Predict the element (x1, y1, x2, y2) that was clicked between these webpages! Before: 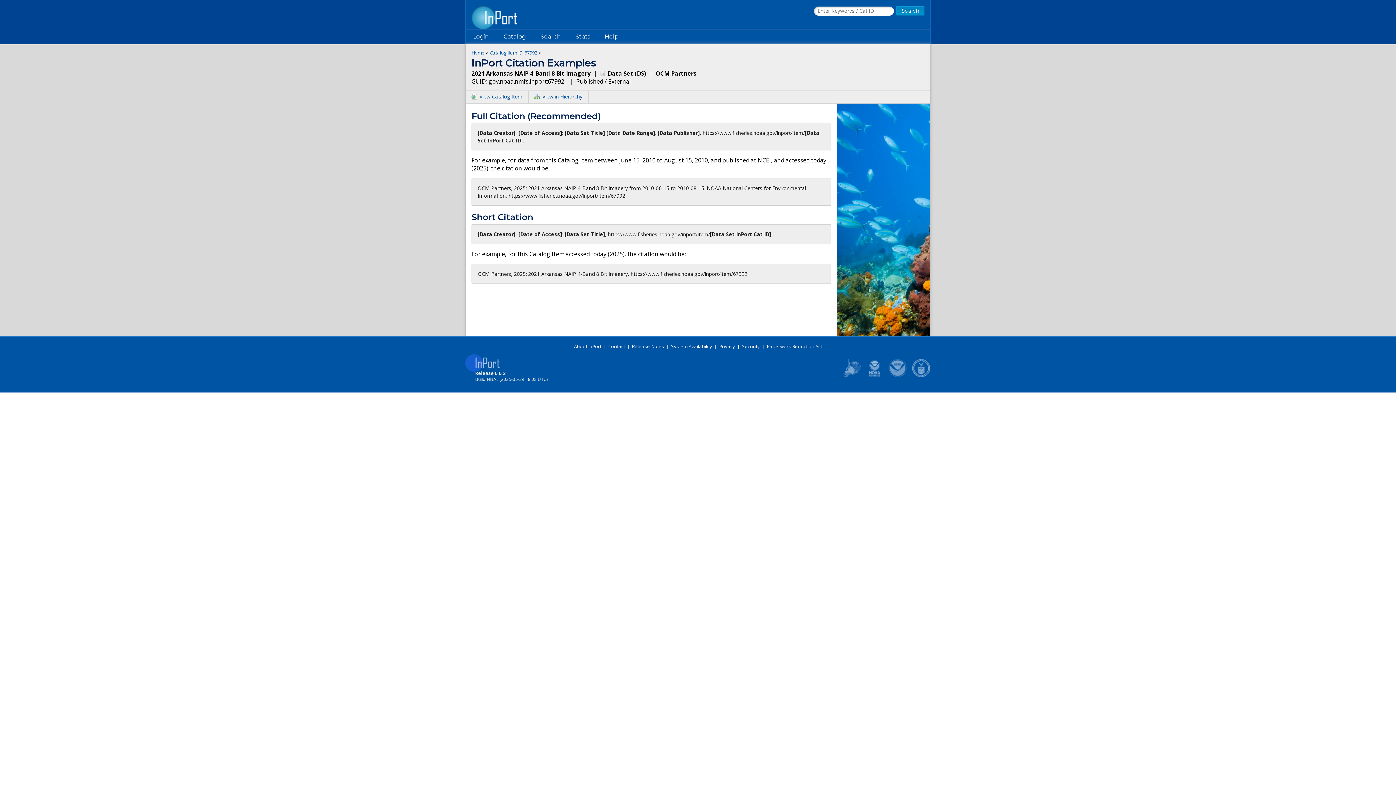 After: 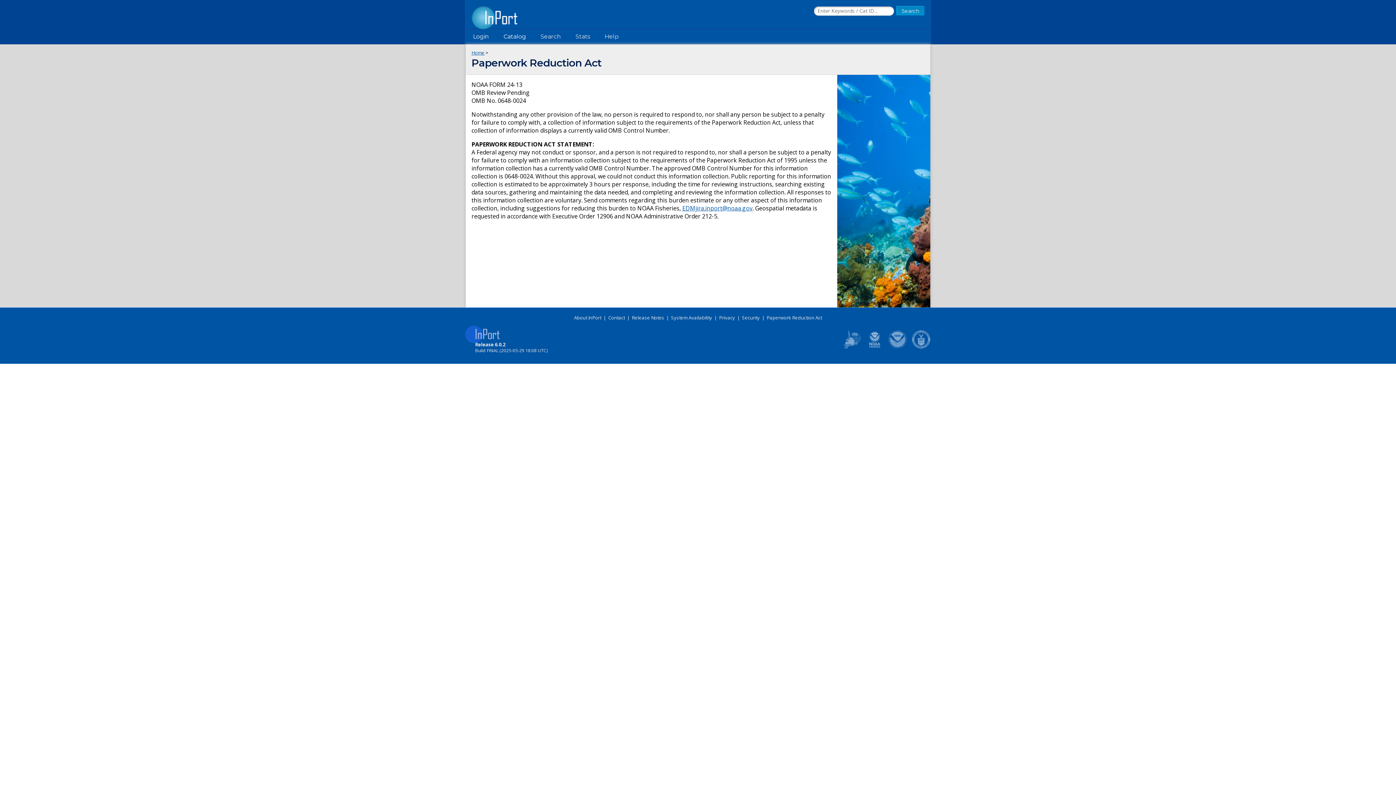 Action: bbox: (766, 343, 822, 349) label: Paperwork Reduction Act